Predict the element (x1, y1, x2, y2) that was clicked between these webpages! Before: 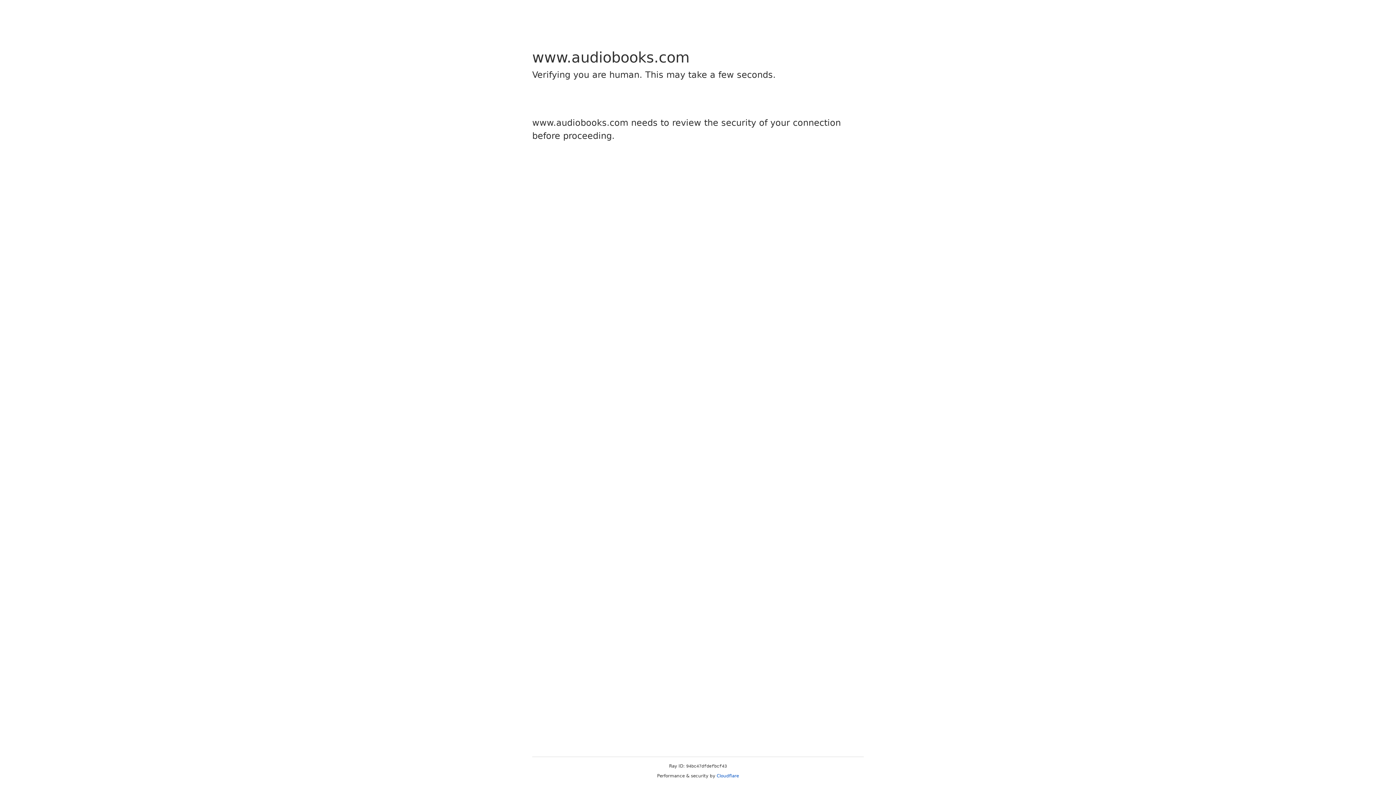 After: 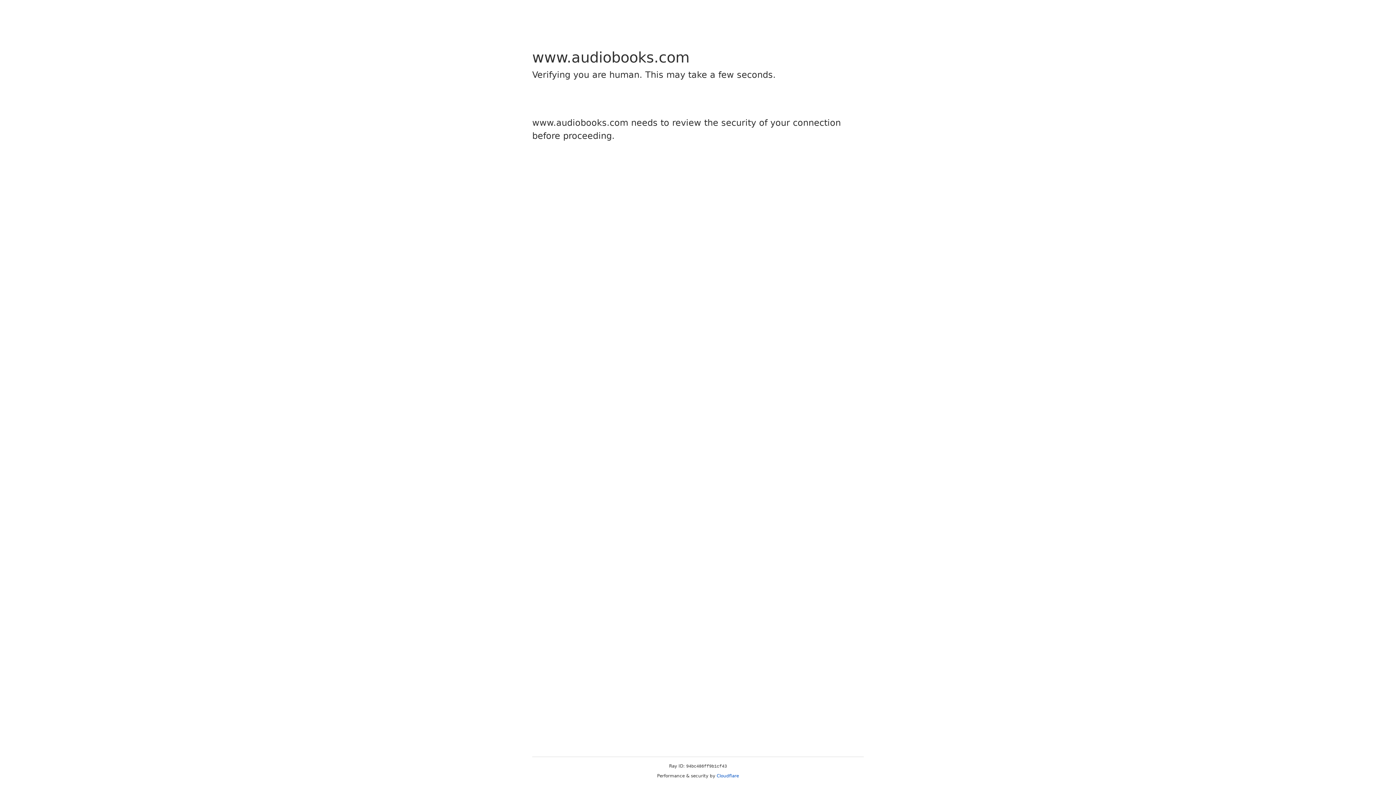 Action: bbox: (716, 773, 739, 778) label: Cloudflare